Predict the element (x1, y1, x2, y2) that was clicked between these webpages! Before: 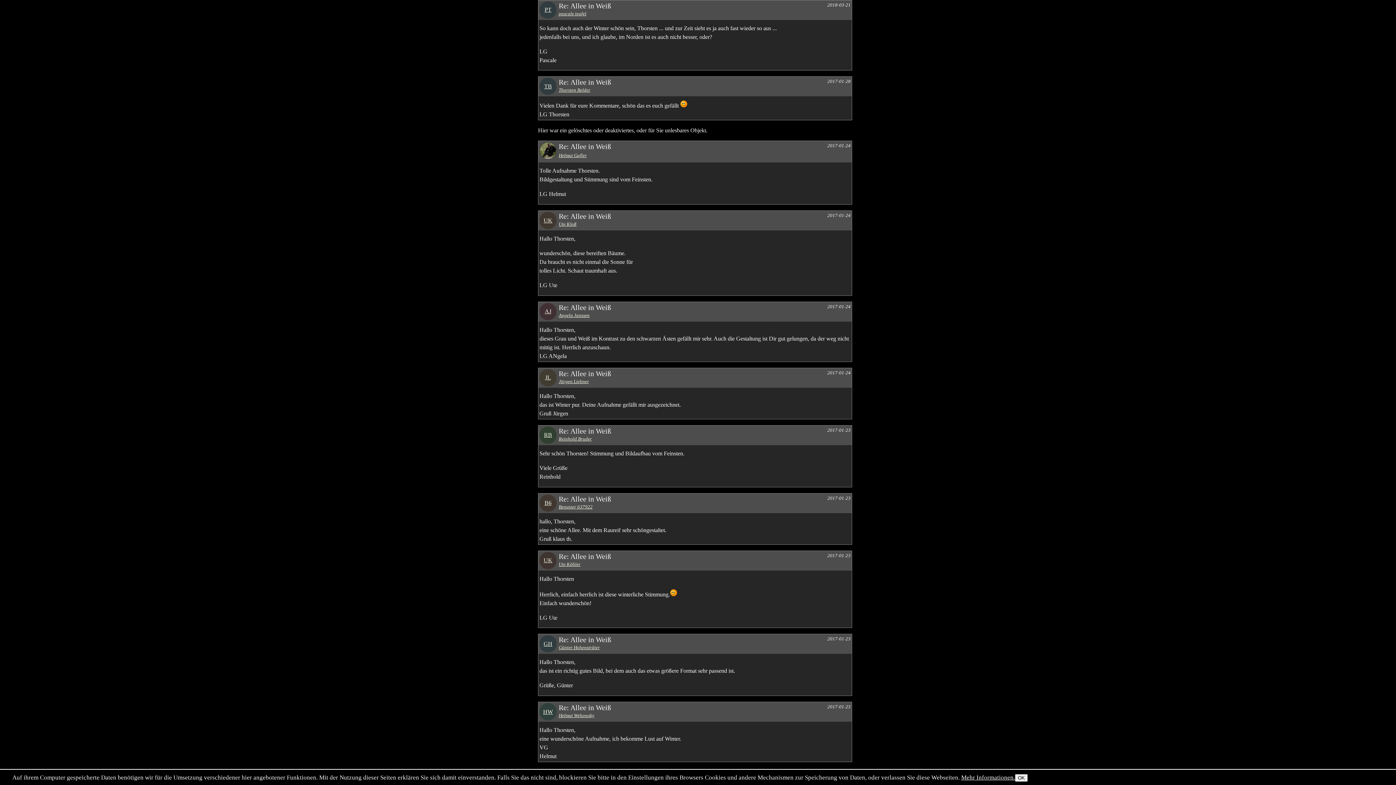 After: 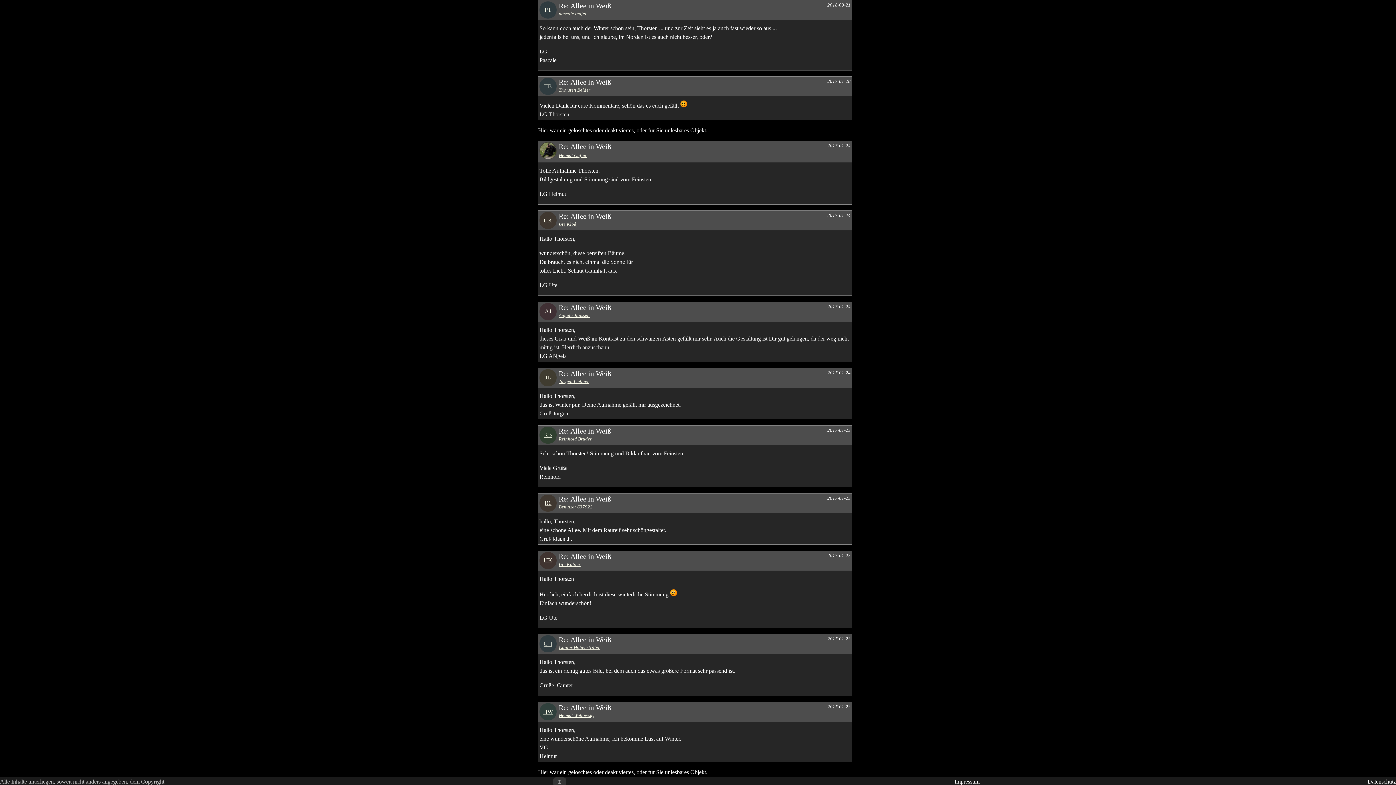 Action: bbox: (1015, 774, 1028, 782) label: OK